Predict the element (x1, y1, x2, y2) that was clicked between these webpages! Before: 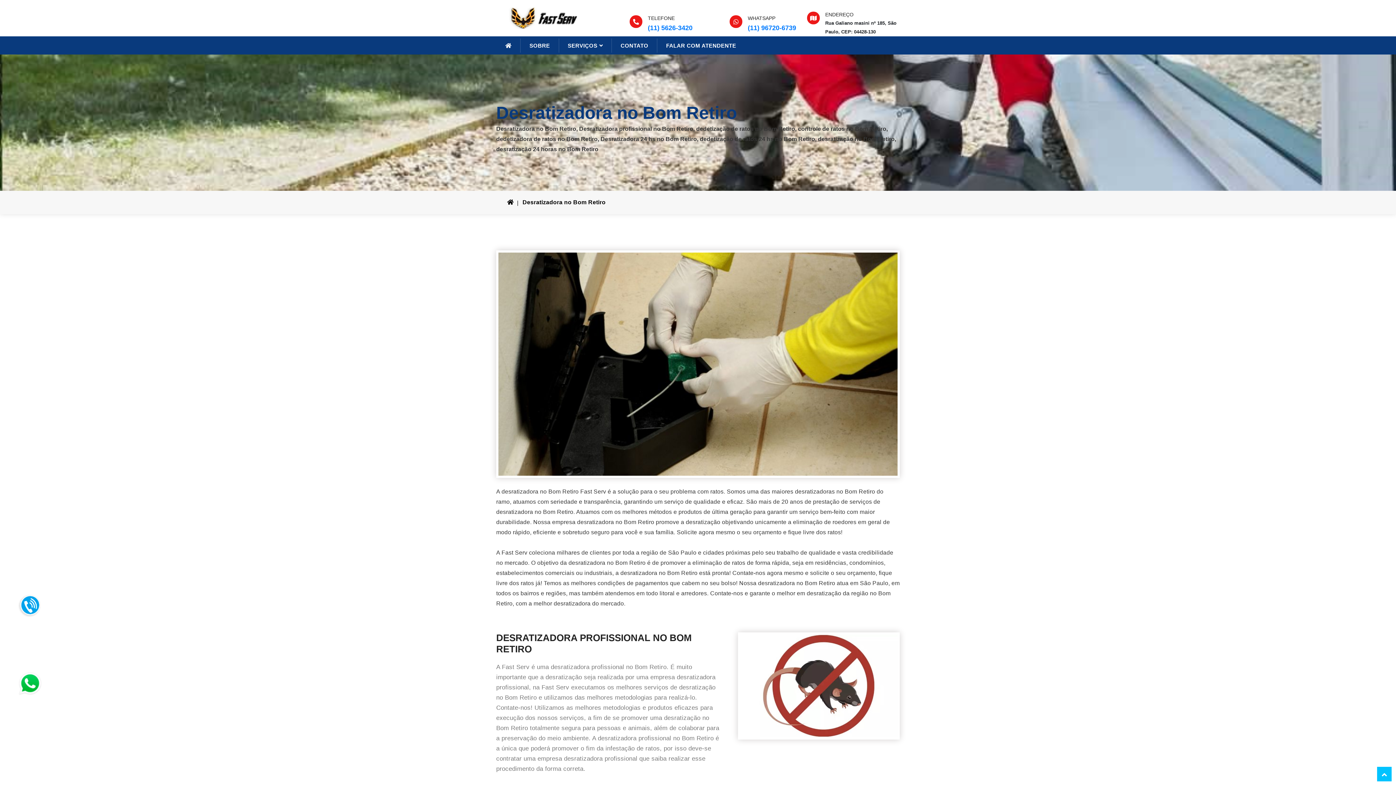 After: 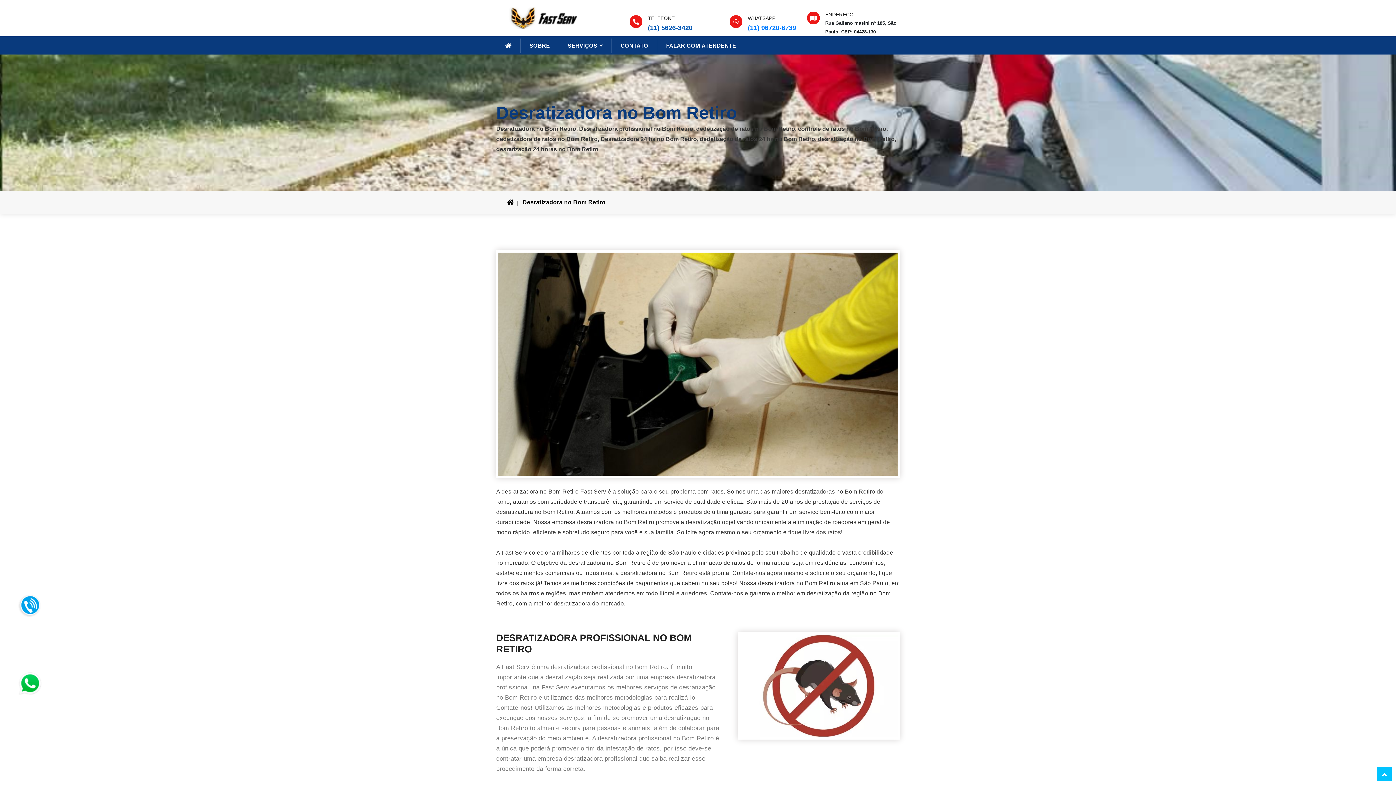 Action: bbox: (647, 24, 692, 31) label: (11) 5626-3420